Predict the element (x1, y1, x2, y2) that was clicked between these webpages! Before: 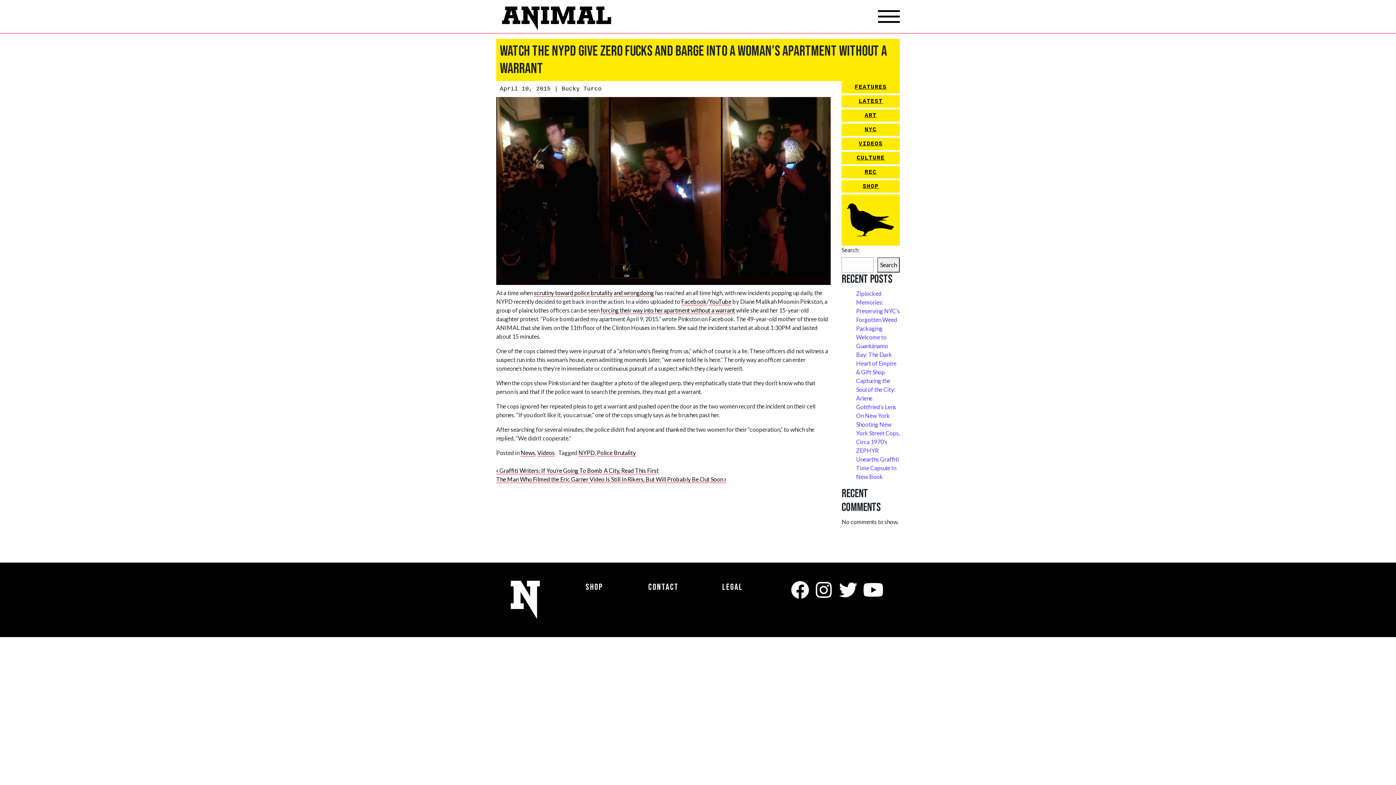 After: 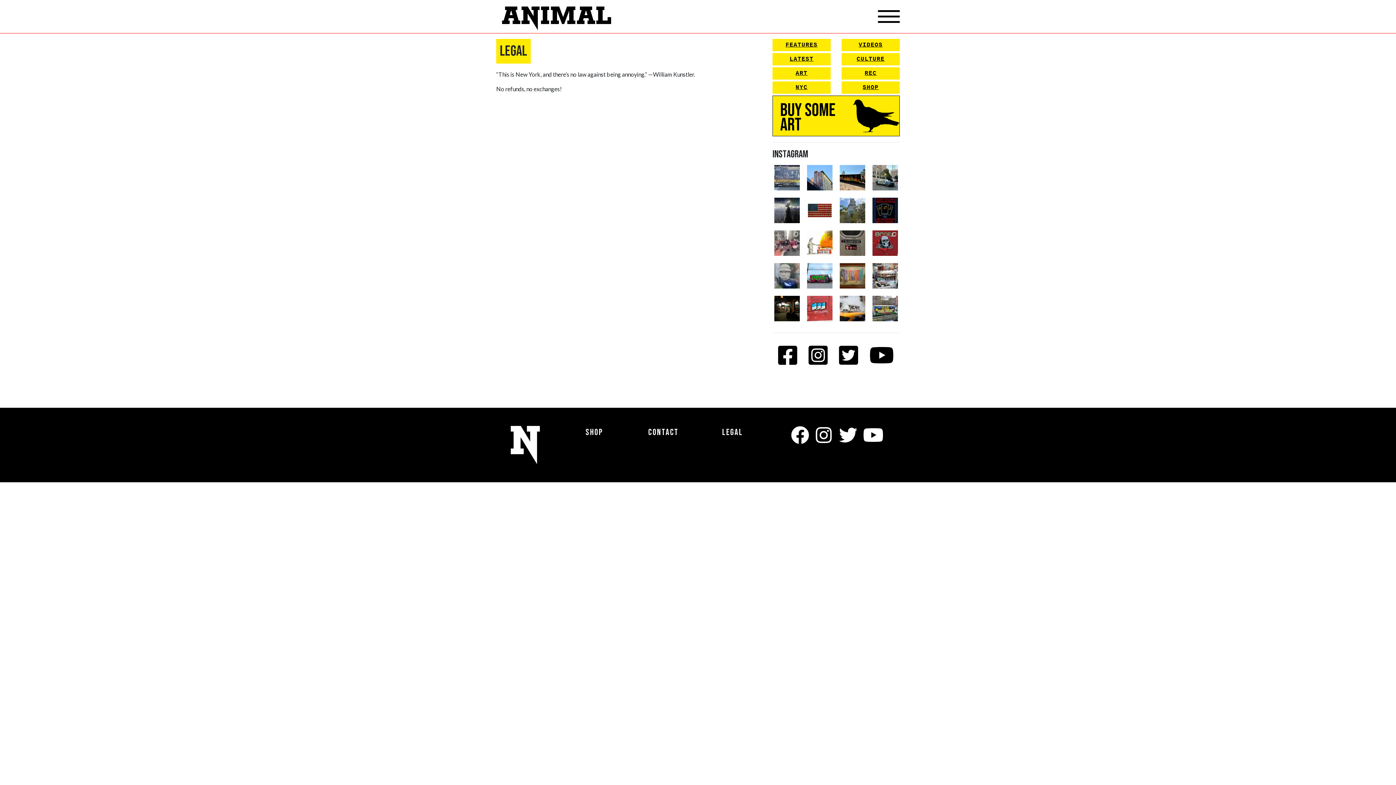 Action: bbox: (722, 582, 743, 592) label: Legal